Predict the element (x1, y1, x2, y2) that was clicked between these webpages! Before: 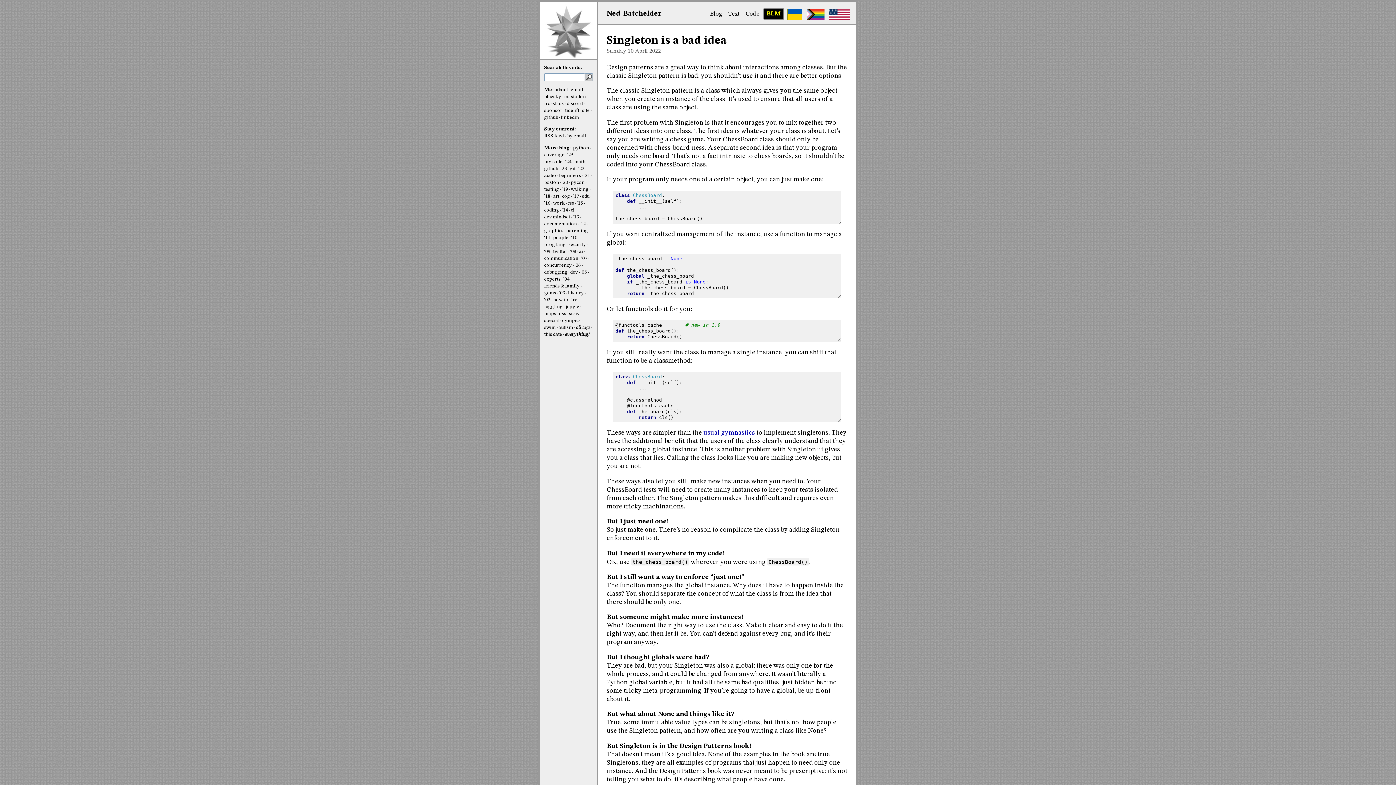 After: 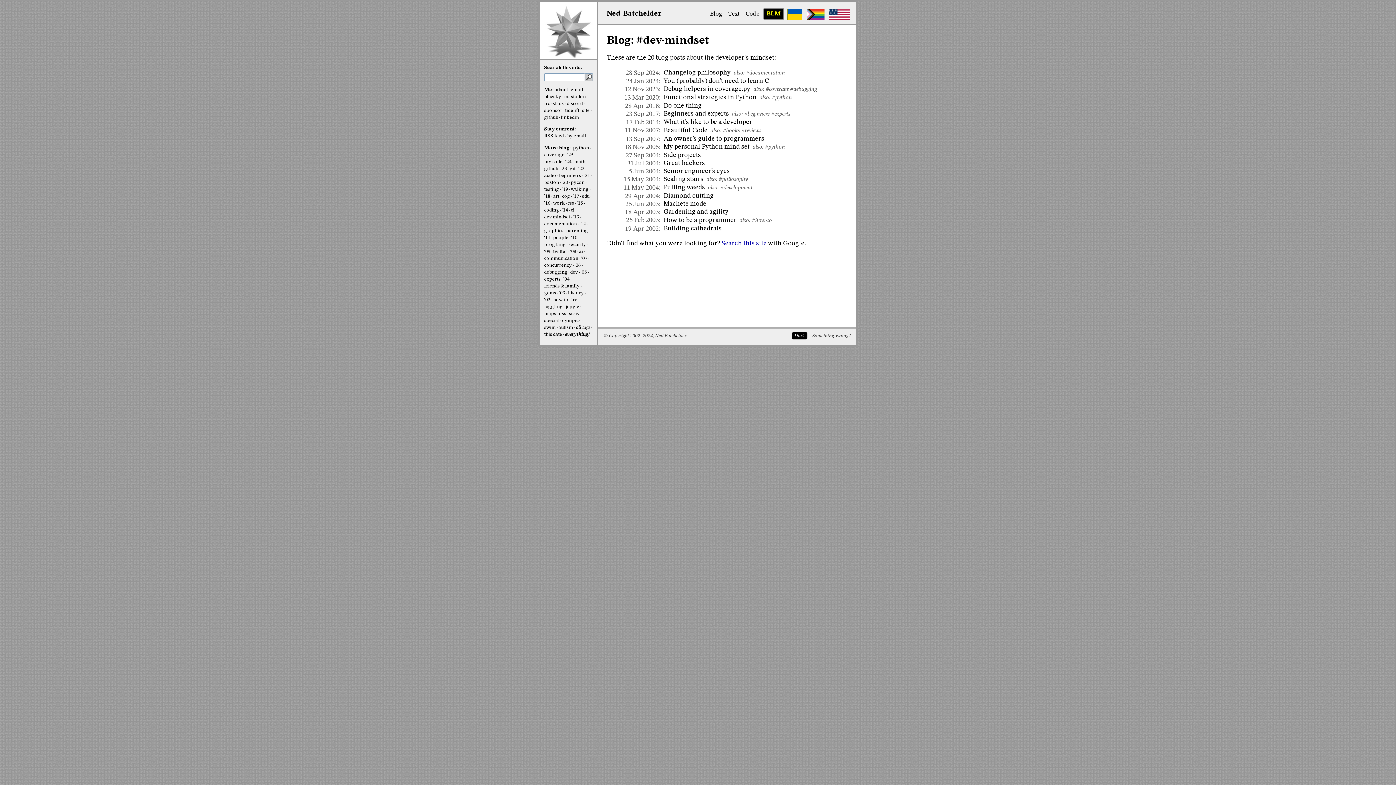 Action: bbox: (544, 214, 570, 219) label: dev mindset